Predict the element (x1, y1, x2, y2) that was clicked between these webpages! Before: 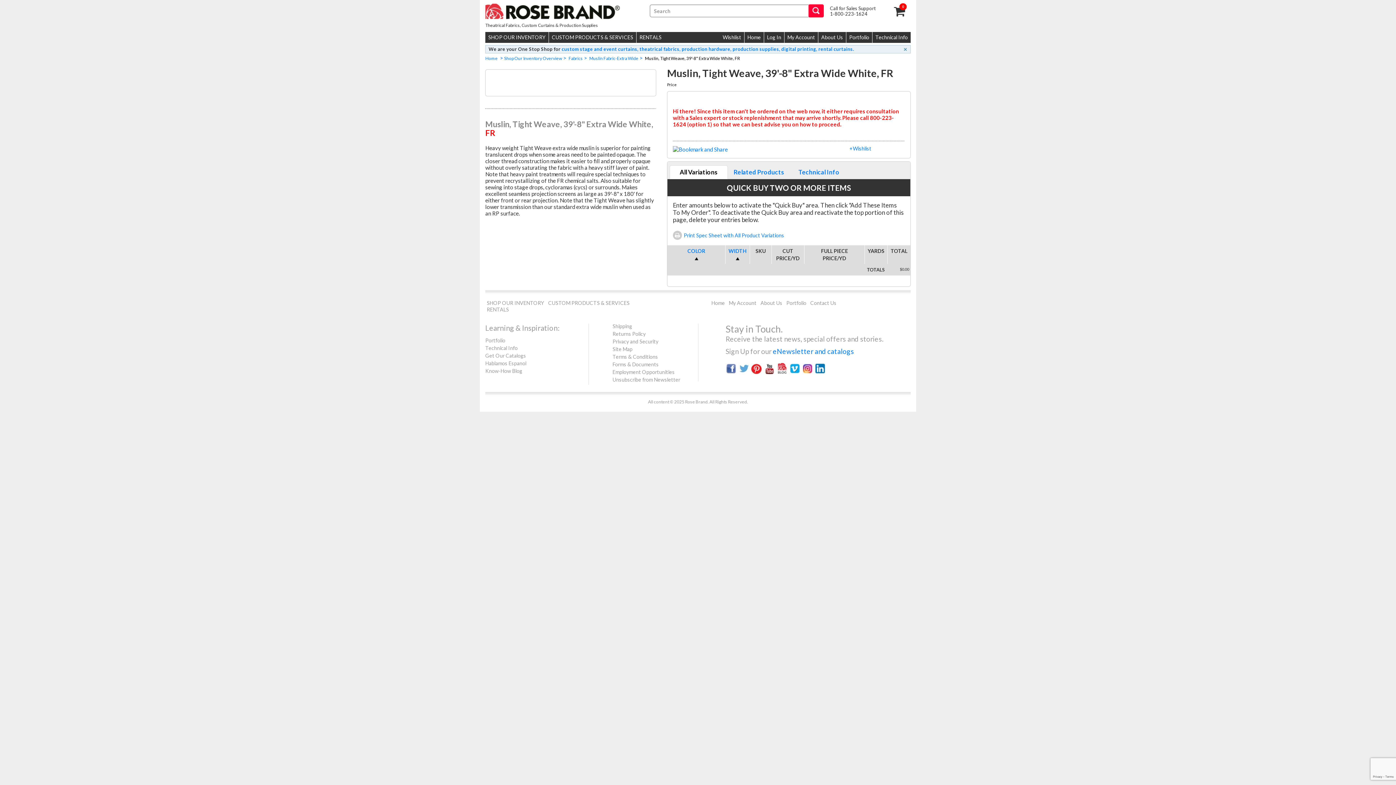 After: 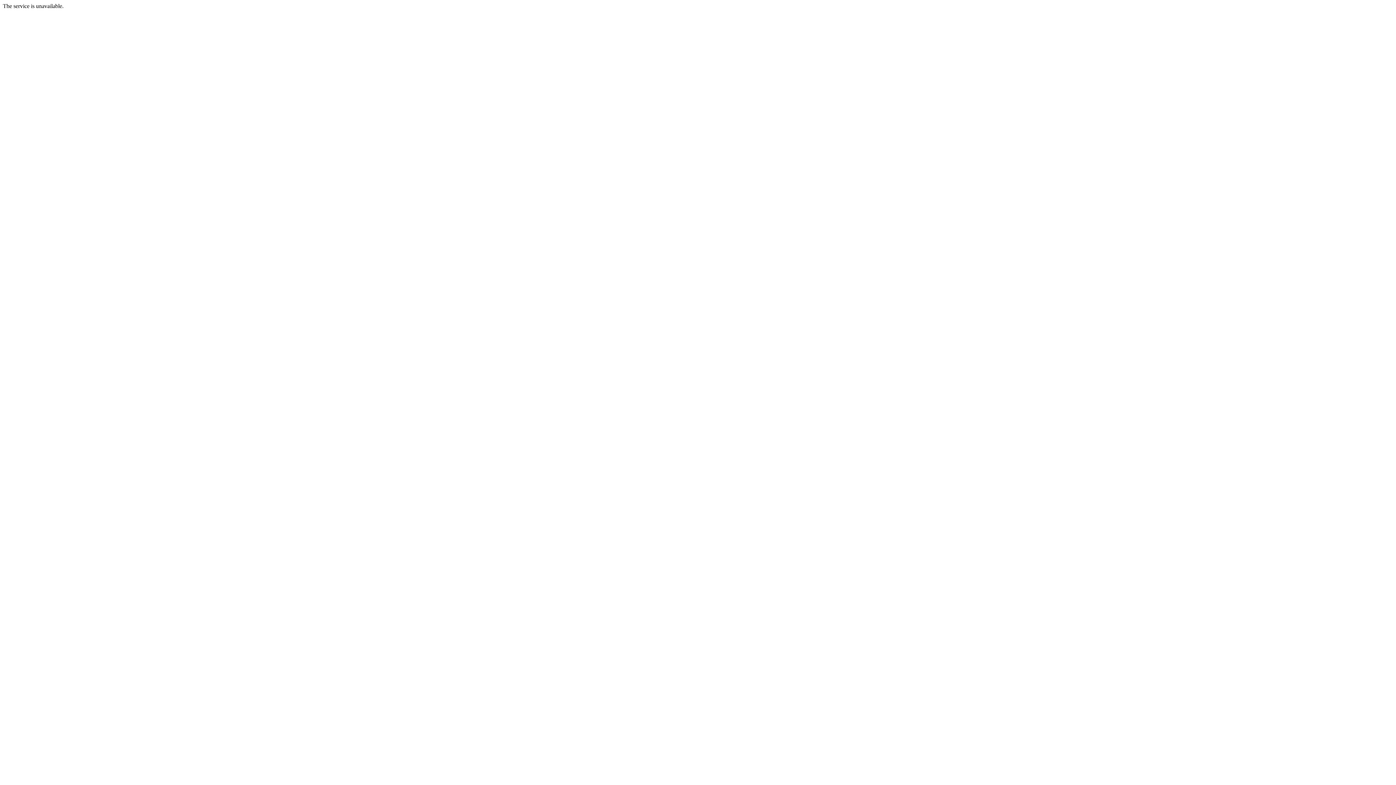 Action: label: +Wishlist bbox: (849, 145, 871, 151)